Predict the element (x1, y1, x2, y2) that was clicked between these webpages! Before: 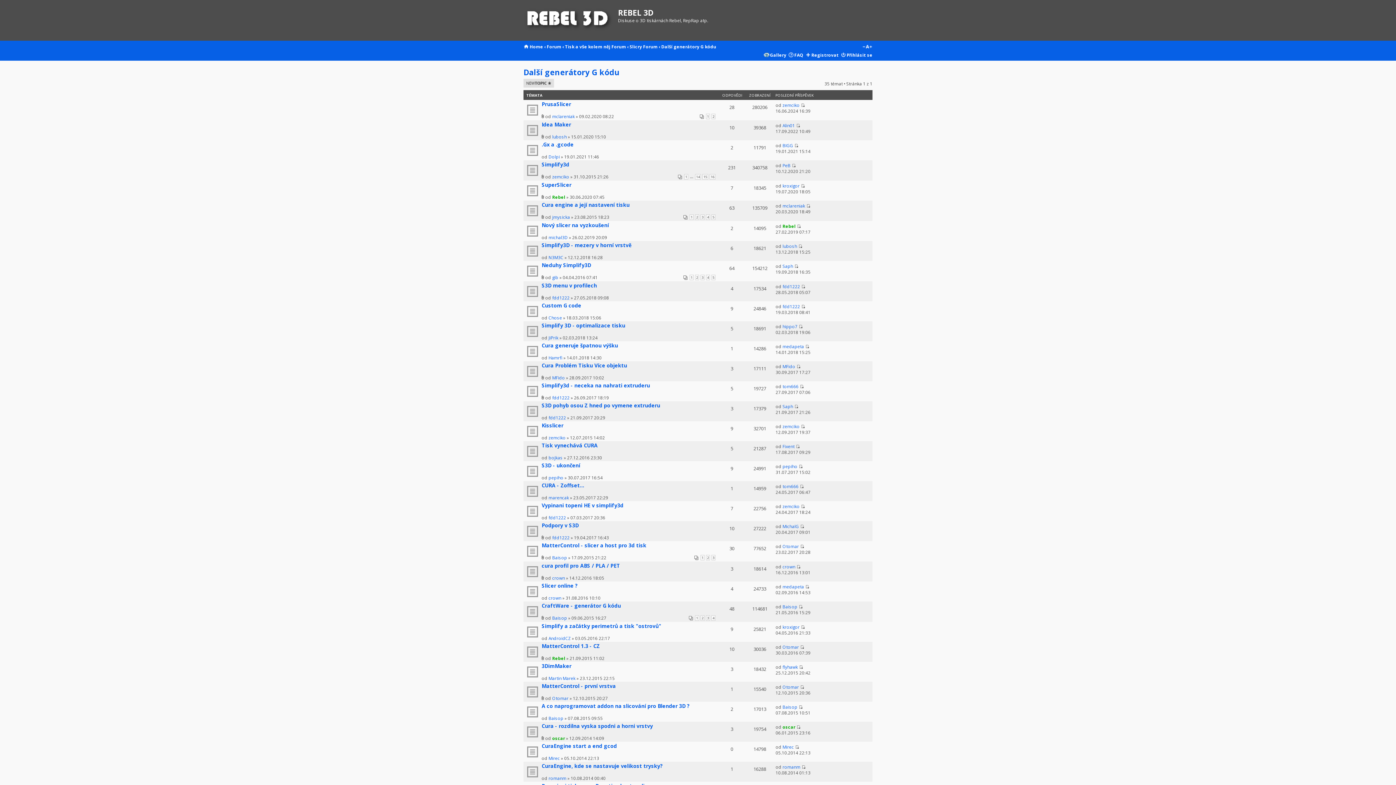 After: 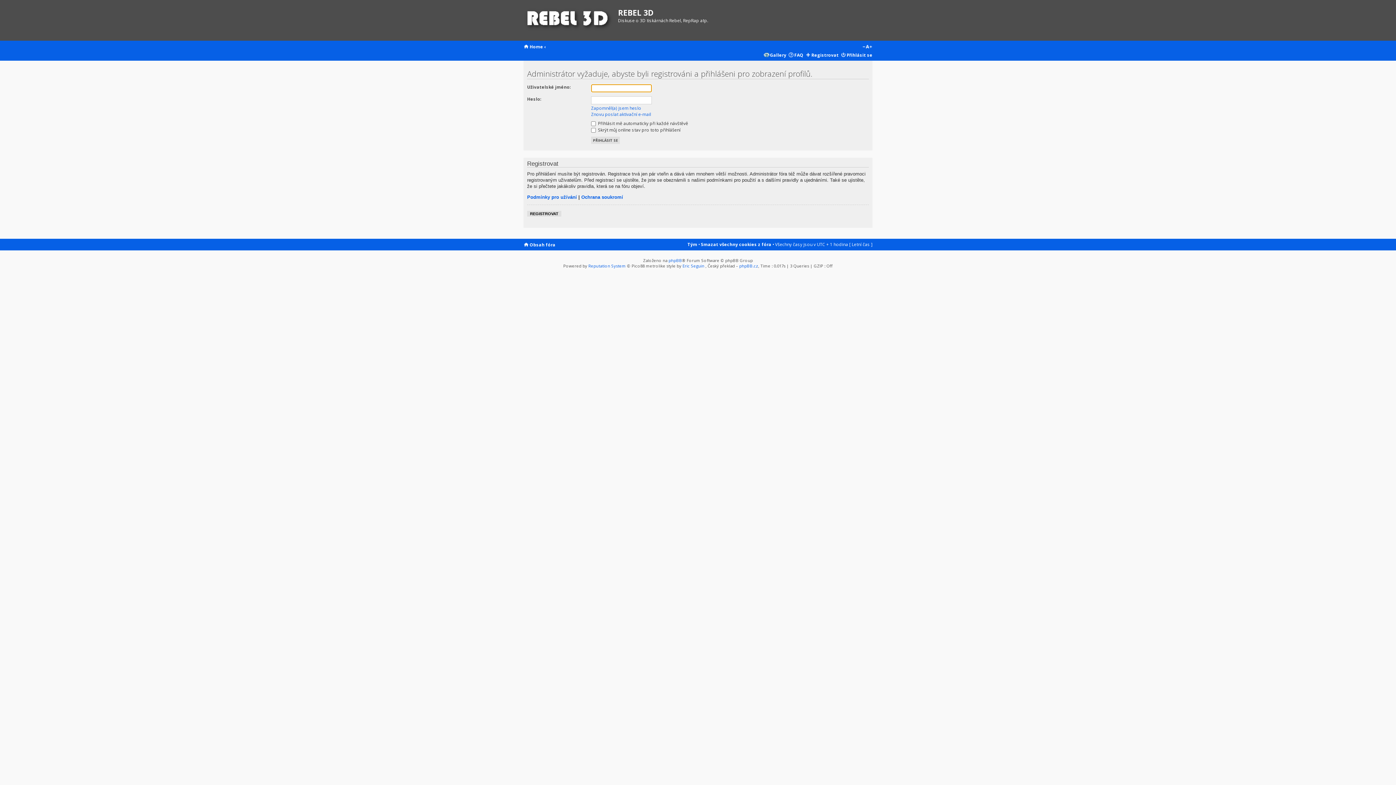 Action: bbox: (782, 624, 799, 630) label: kroxigor